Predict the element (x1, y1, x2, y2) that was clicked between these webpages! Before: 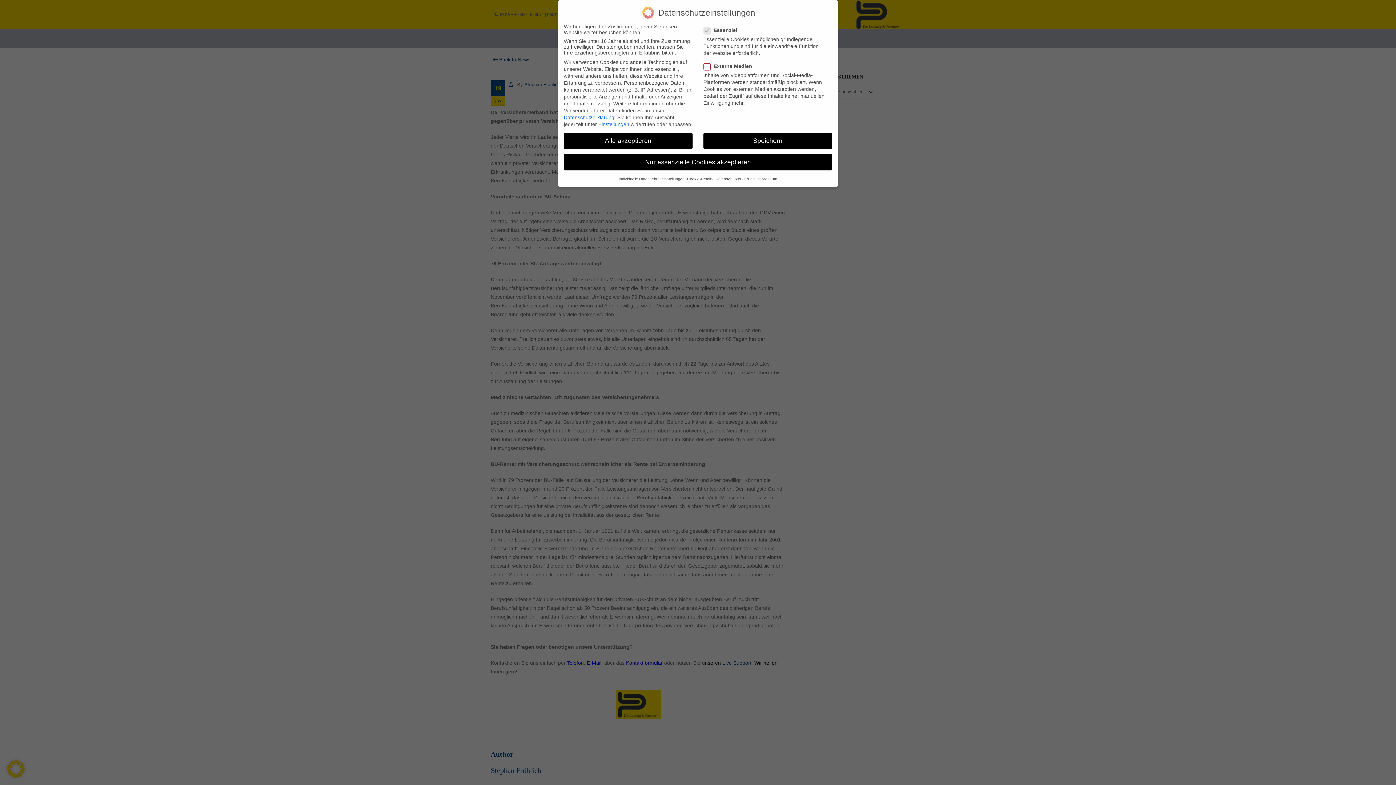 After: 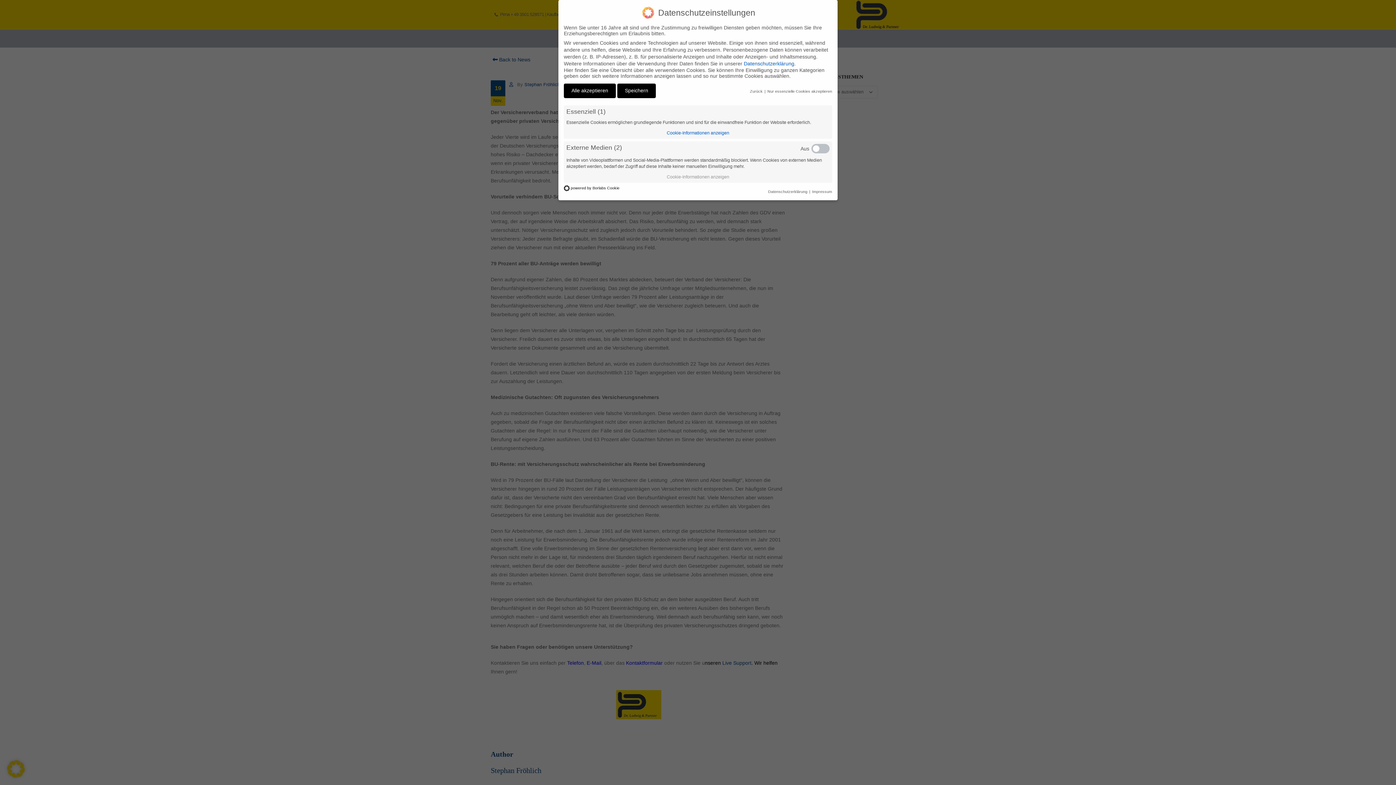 Action: bbox: (618, 176, 684, 181) label: Individuelle Datenschutzeinstellungen